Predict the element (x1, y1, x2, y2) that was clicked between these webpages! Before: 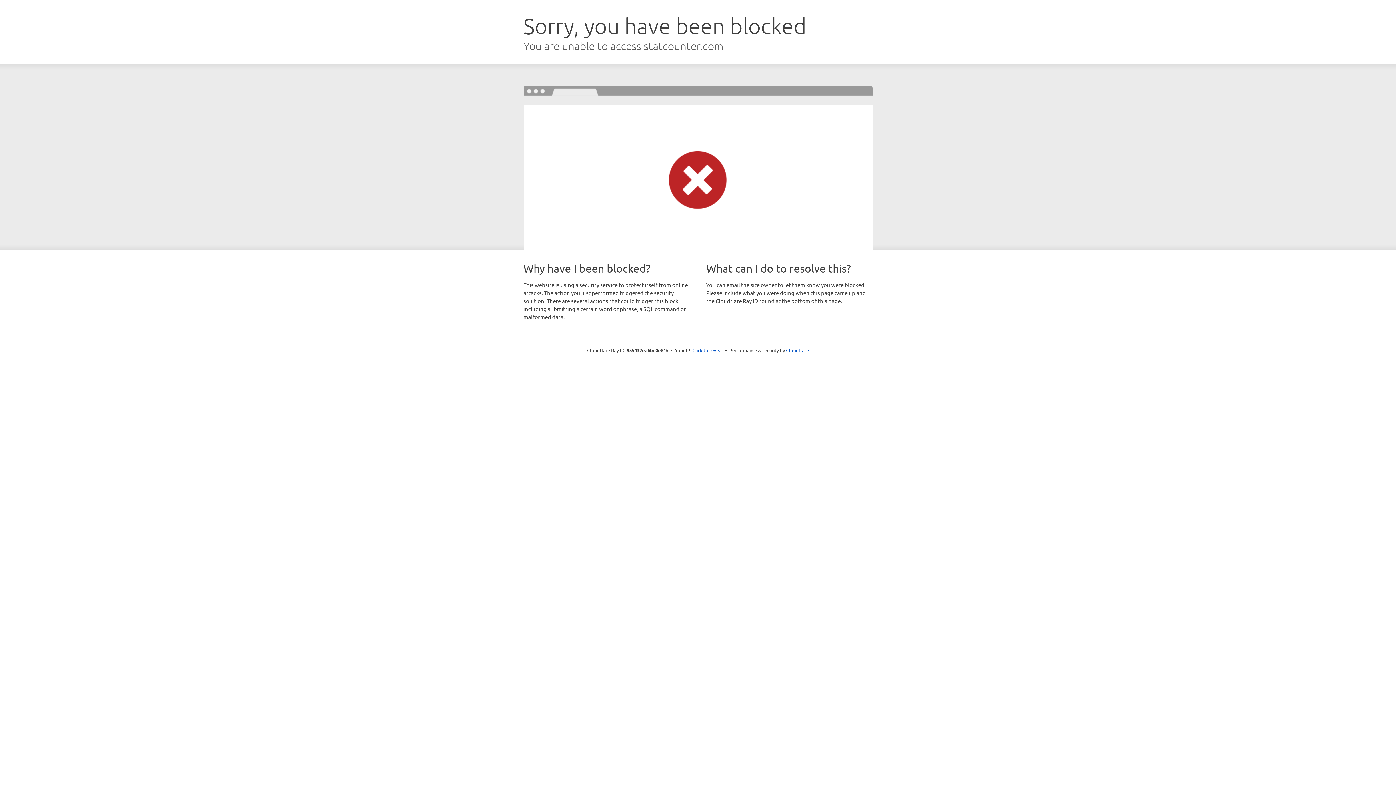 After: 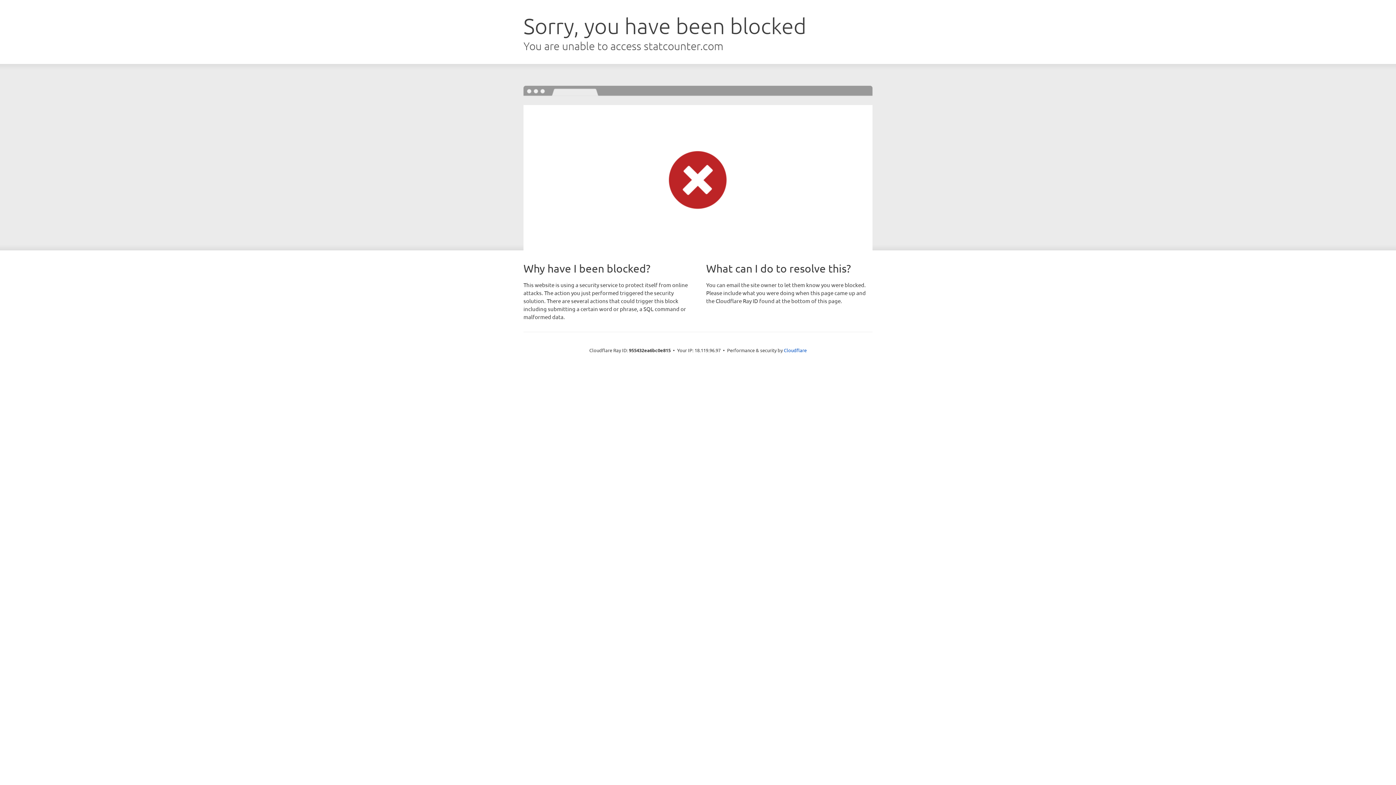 Action: bbox: (692, 346, 723, 353) label: Click to reveal